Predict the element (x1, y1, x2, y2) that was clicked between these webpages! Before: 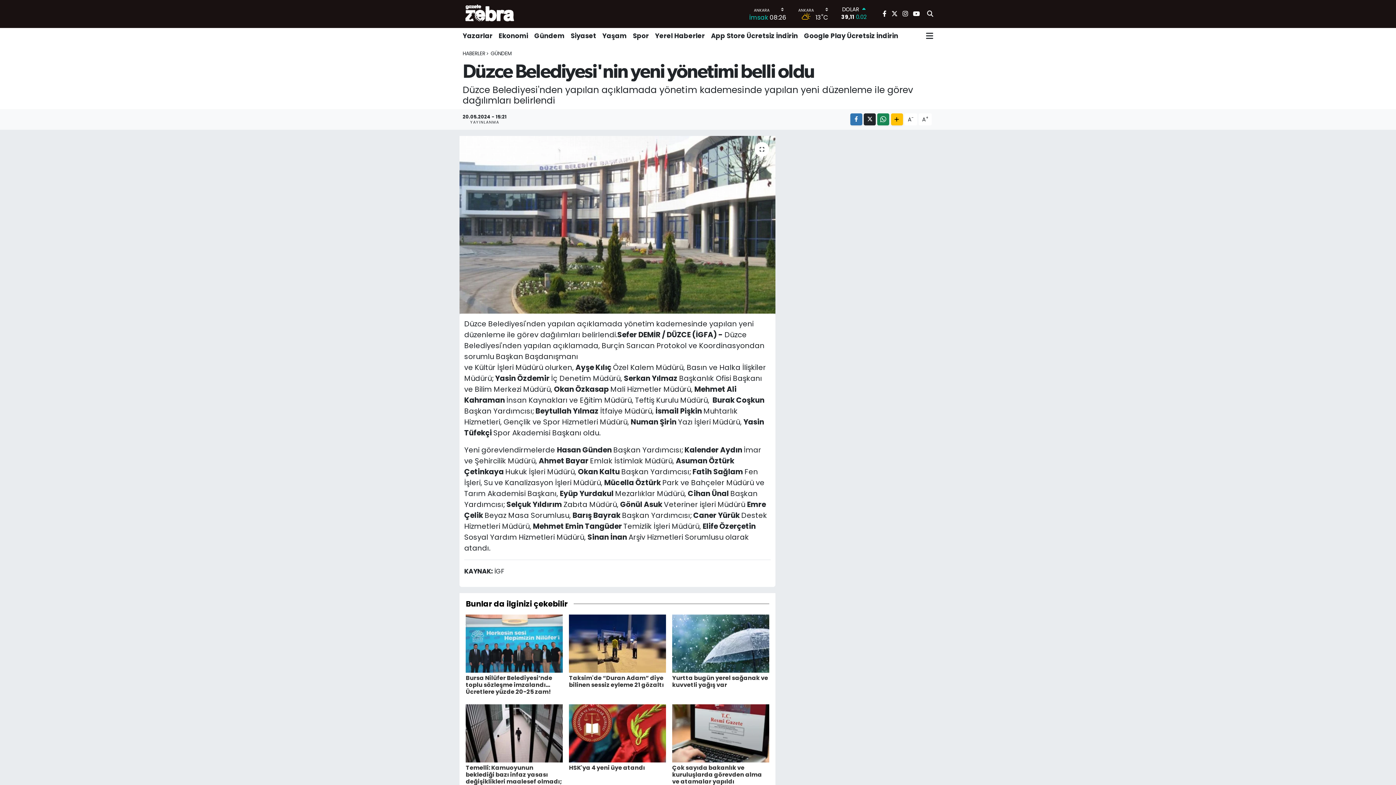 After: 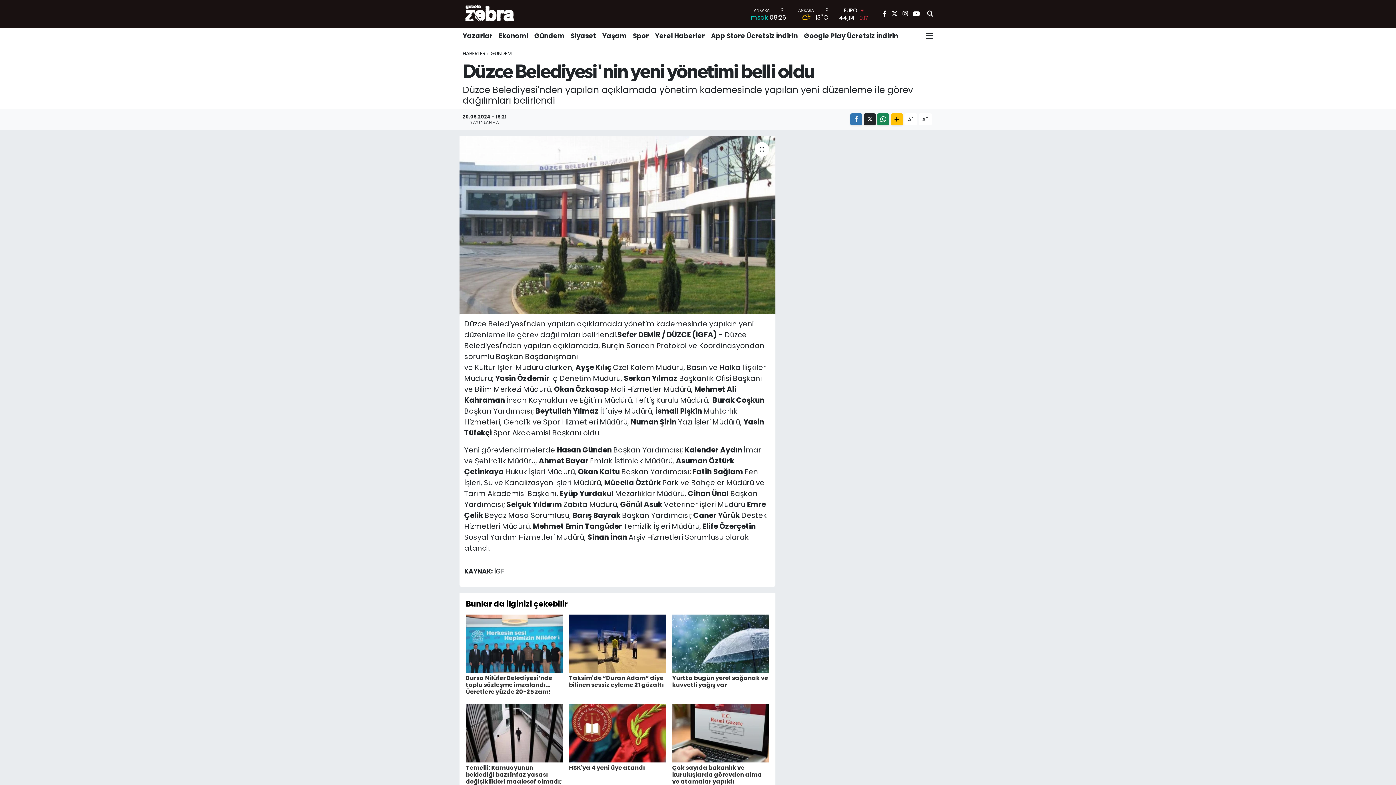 Action: label: Yazarlar bbox: (462, 27, 495, 43)